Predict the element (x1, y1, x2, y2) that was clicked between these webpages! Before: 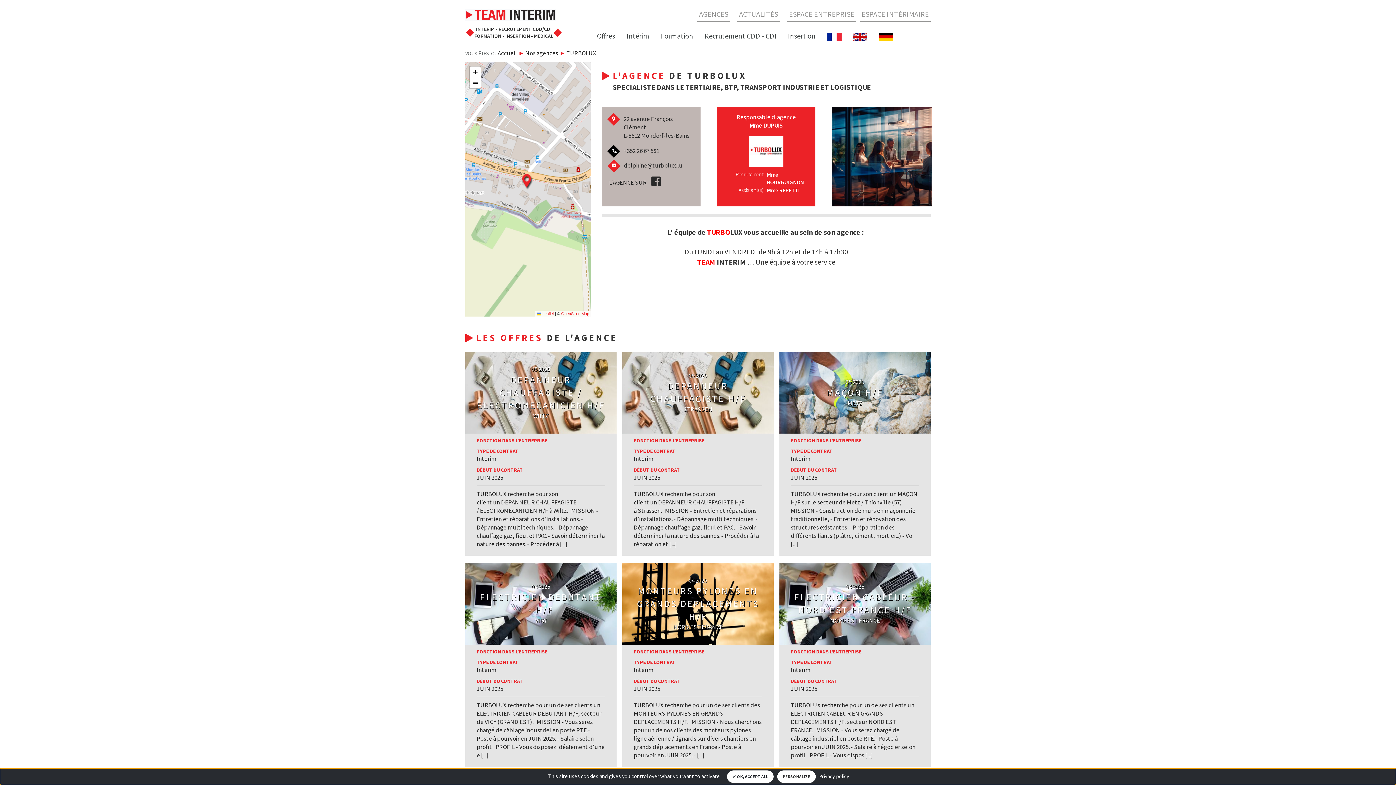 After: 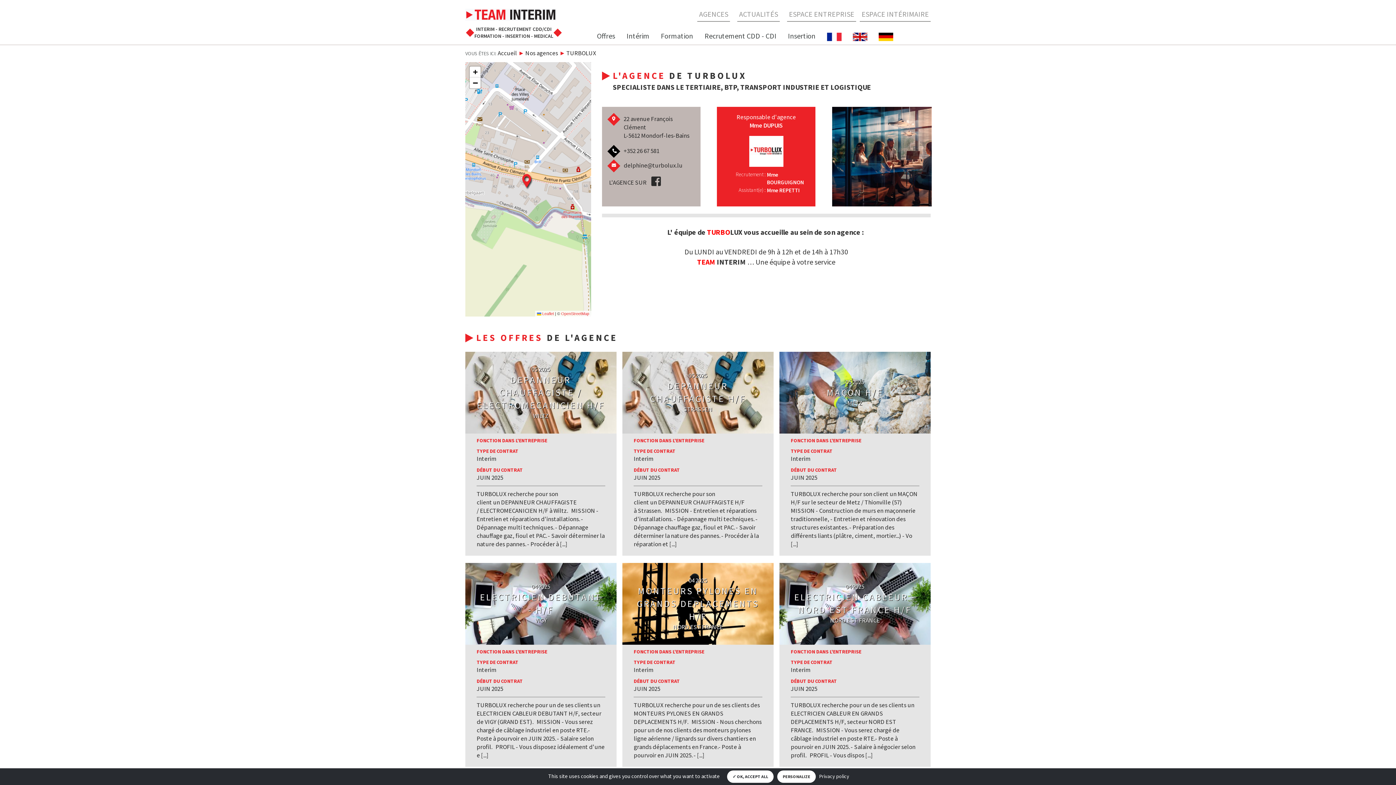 Action: bbox: (522, 173, 533, 190)